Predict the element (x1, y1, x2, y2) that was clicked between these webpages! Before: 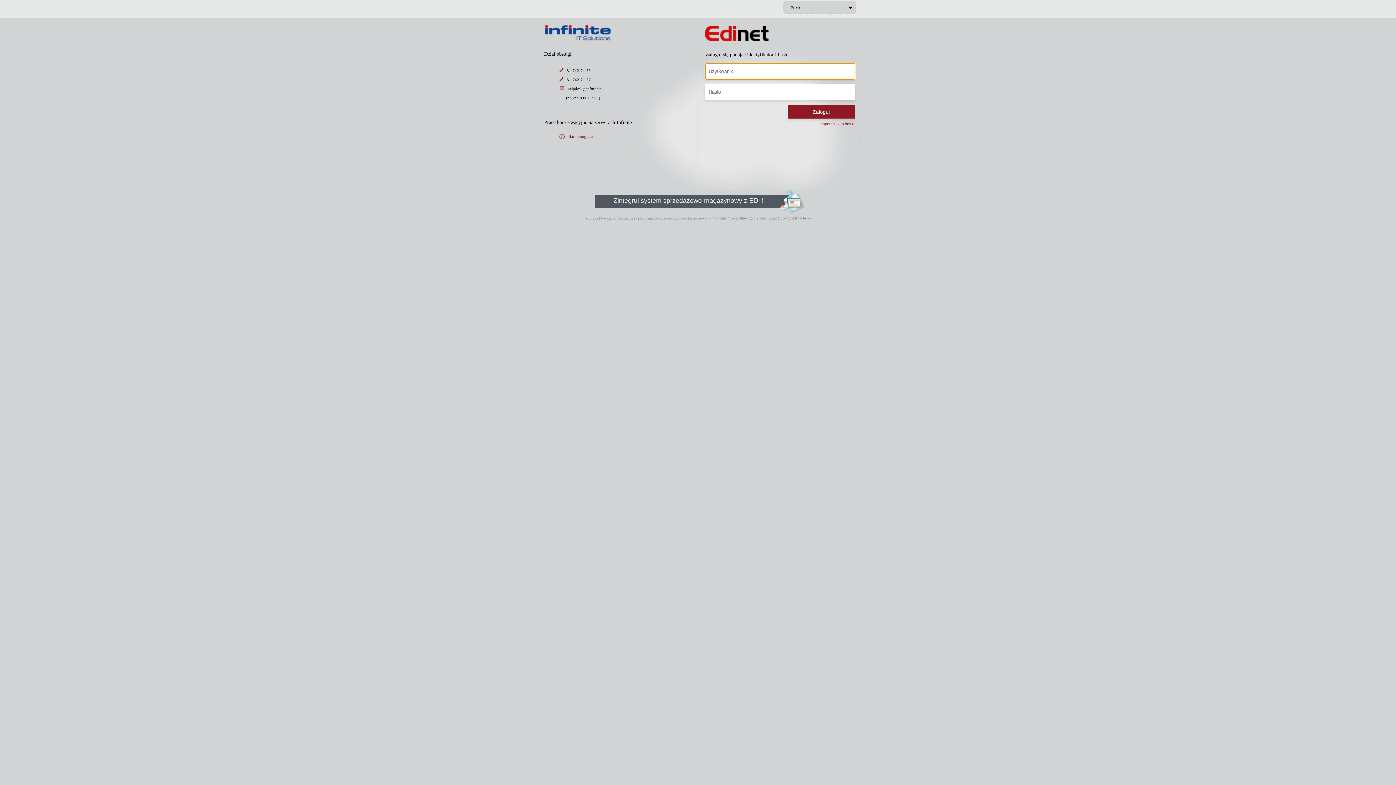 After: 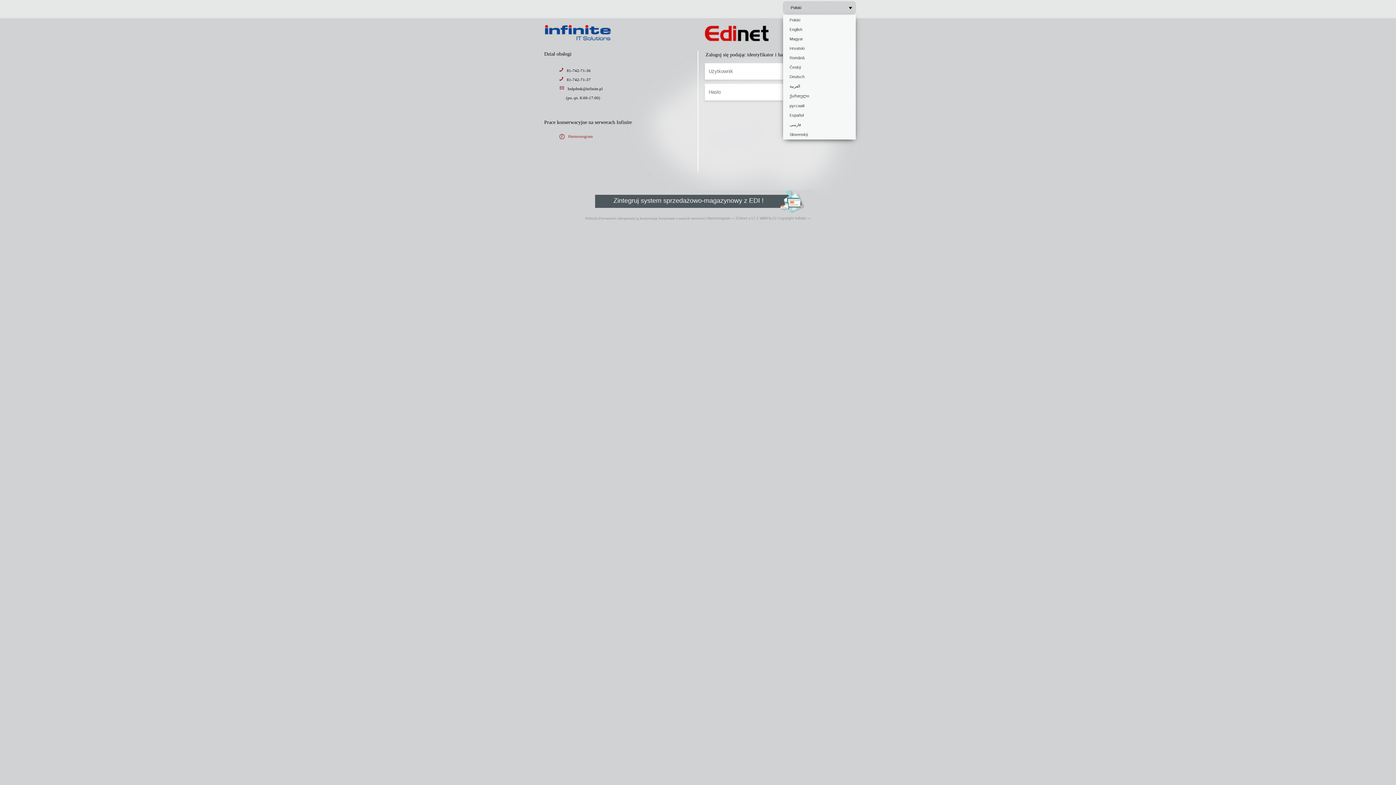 Action: bbox: (783, 1, 856, 13) label: Polski